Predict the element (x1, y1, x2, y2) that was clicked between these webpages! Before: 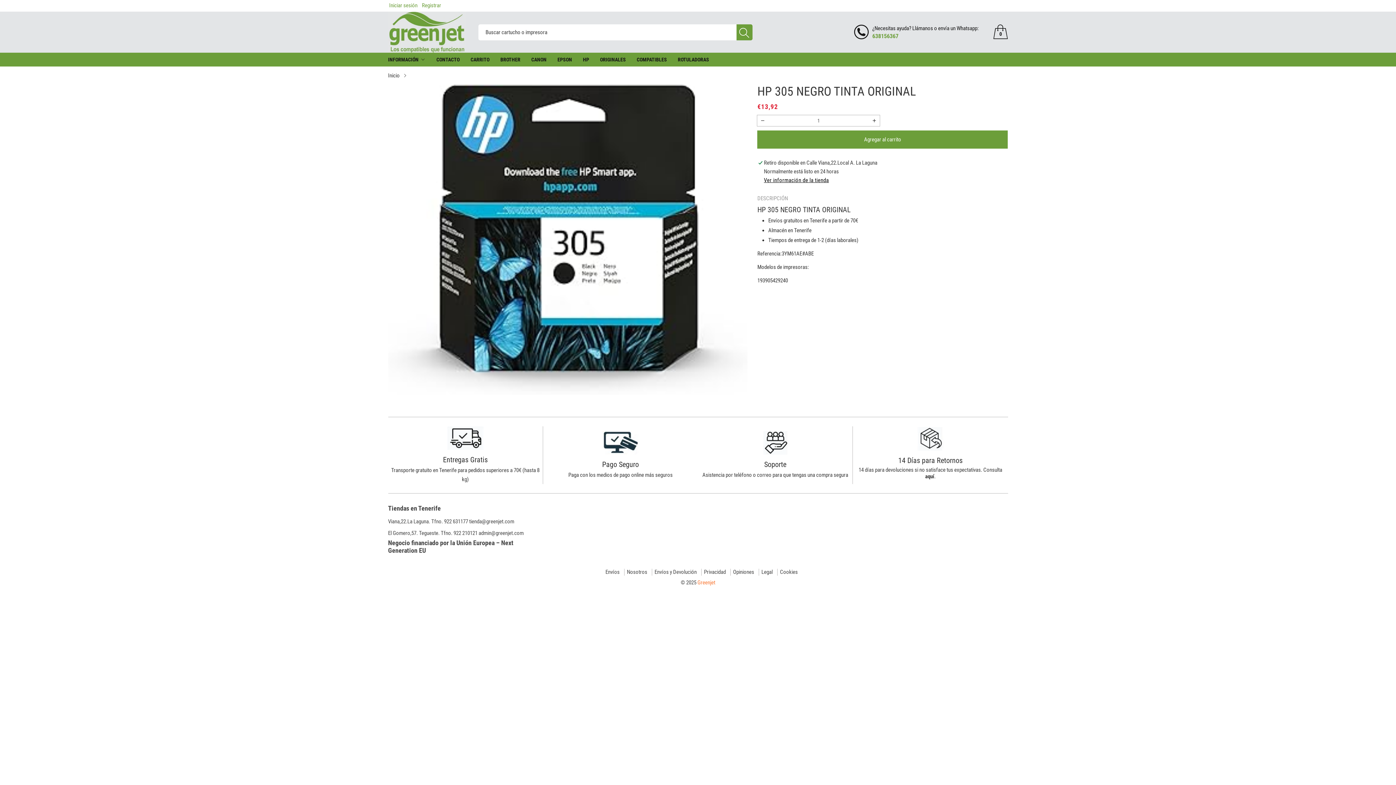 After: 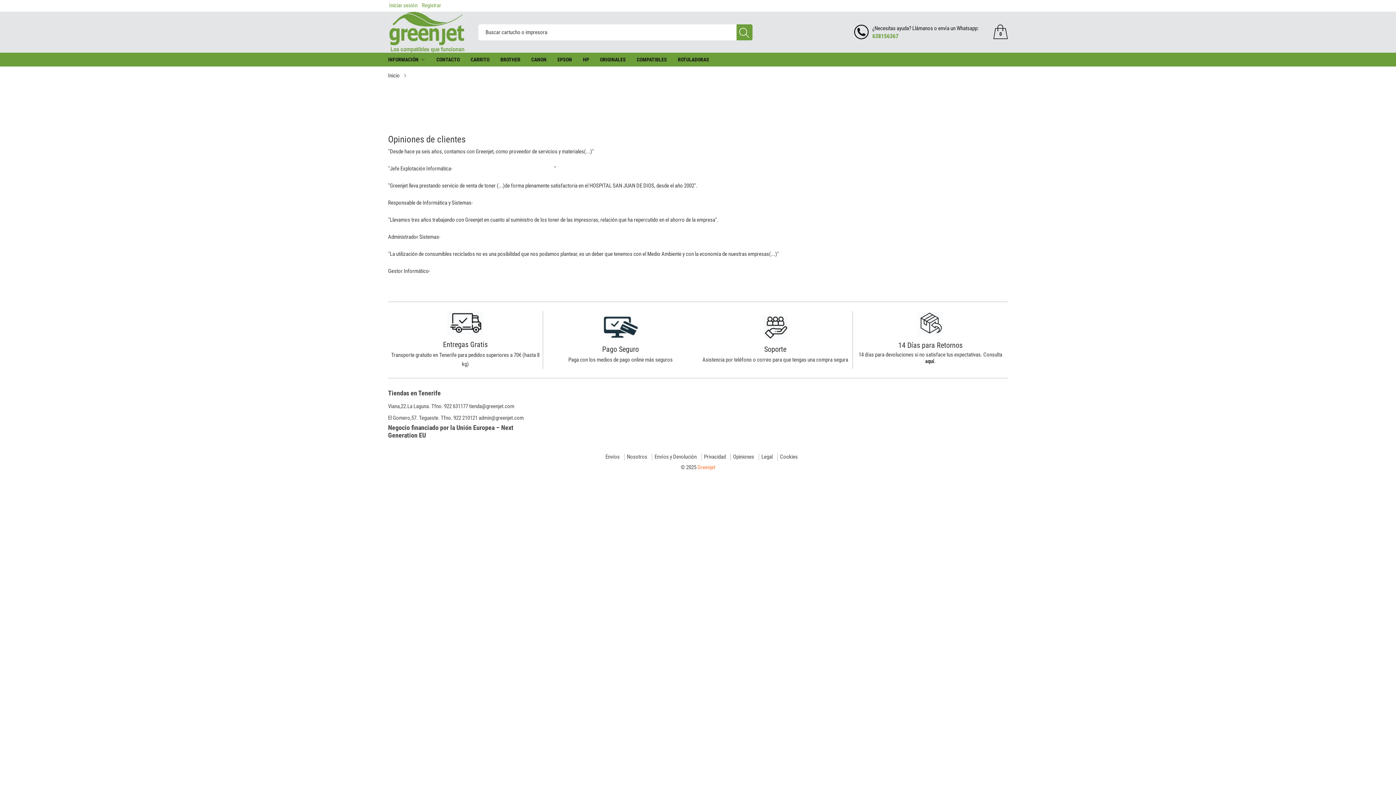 Action: label: Opiniones bbox: (733, 569, 754, 576)